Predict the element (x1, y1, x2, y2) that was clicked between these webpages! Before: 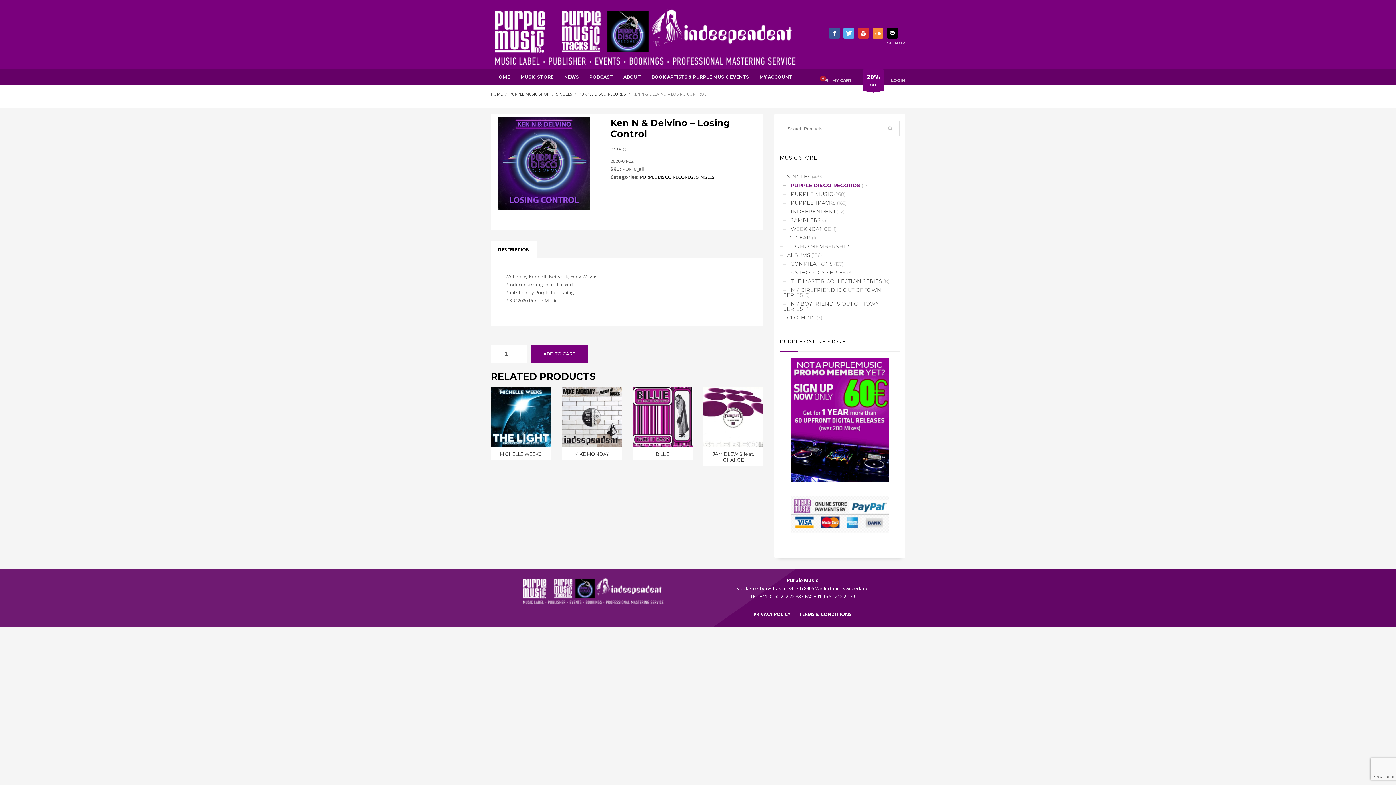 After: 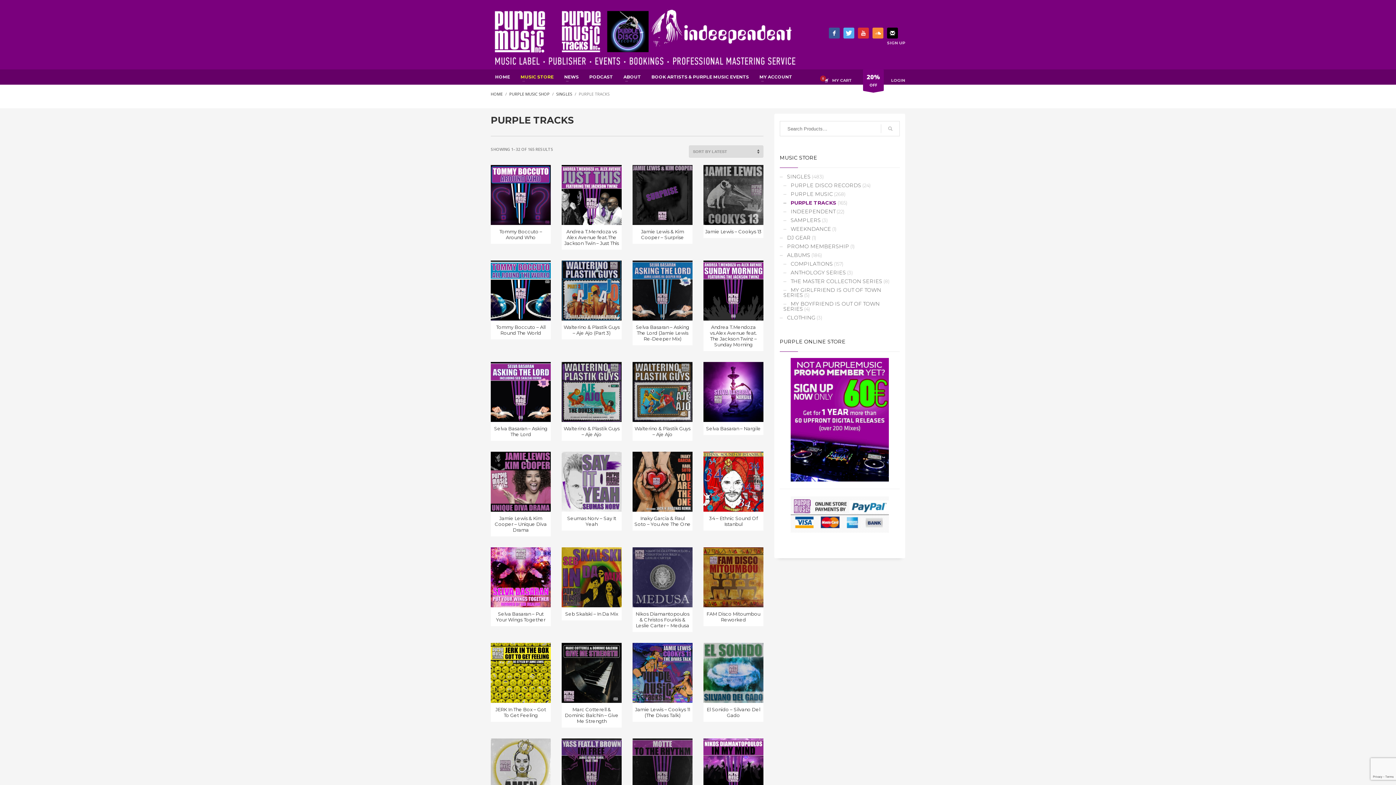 Action: label: PURPLE TRACKS bbox: (783, 196, 836, 209)